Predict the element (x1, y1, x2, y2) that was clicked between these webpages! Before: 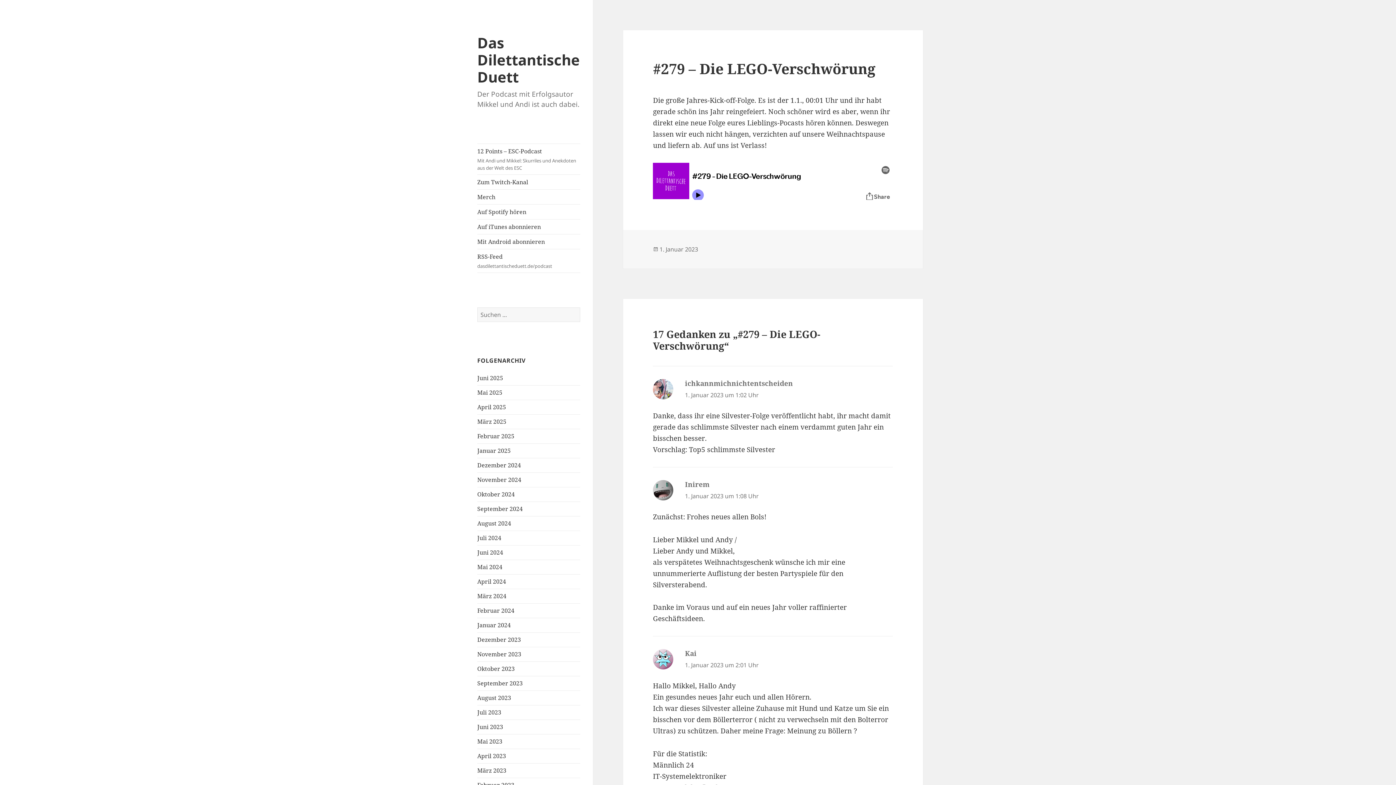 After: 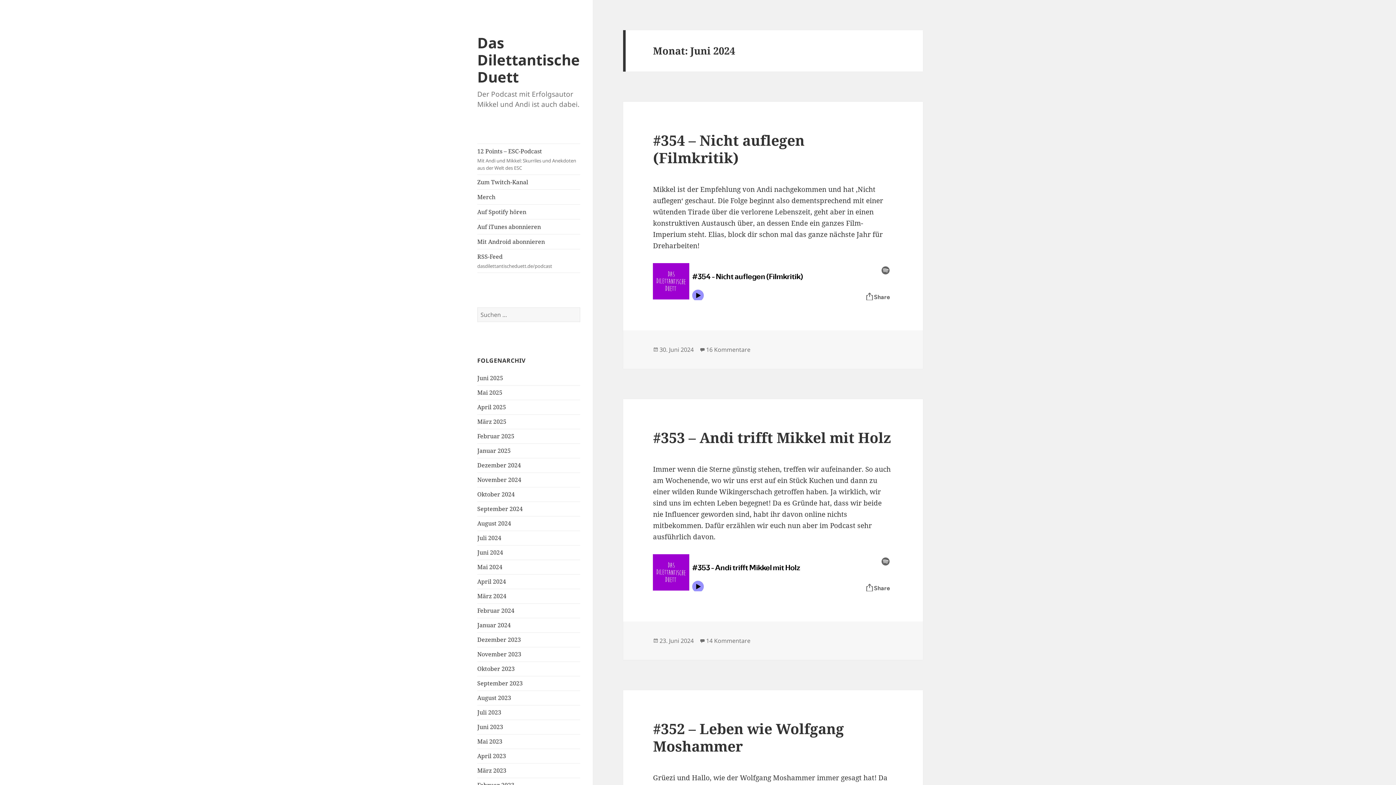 Action: bbox: (477, 548, 503, 556) label: Juni 2024